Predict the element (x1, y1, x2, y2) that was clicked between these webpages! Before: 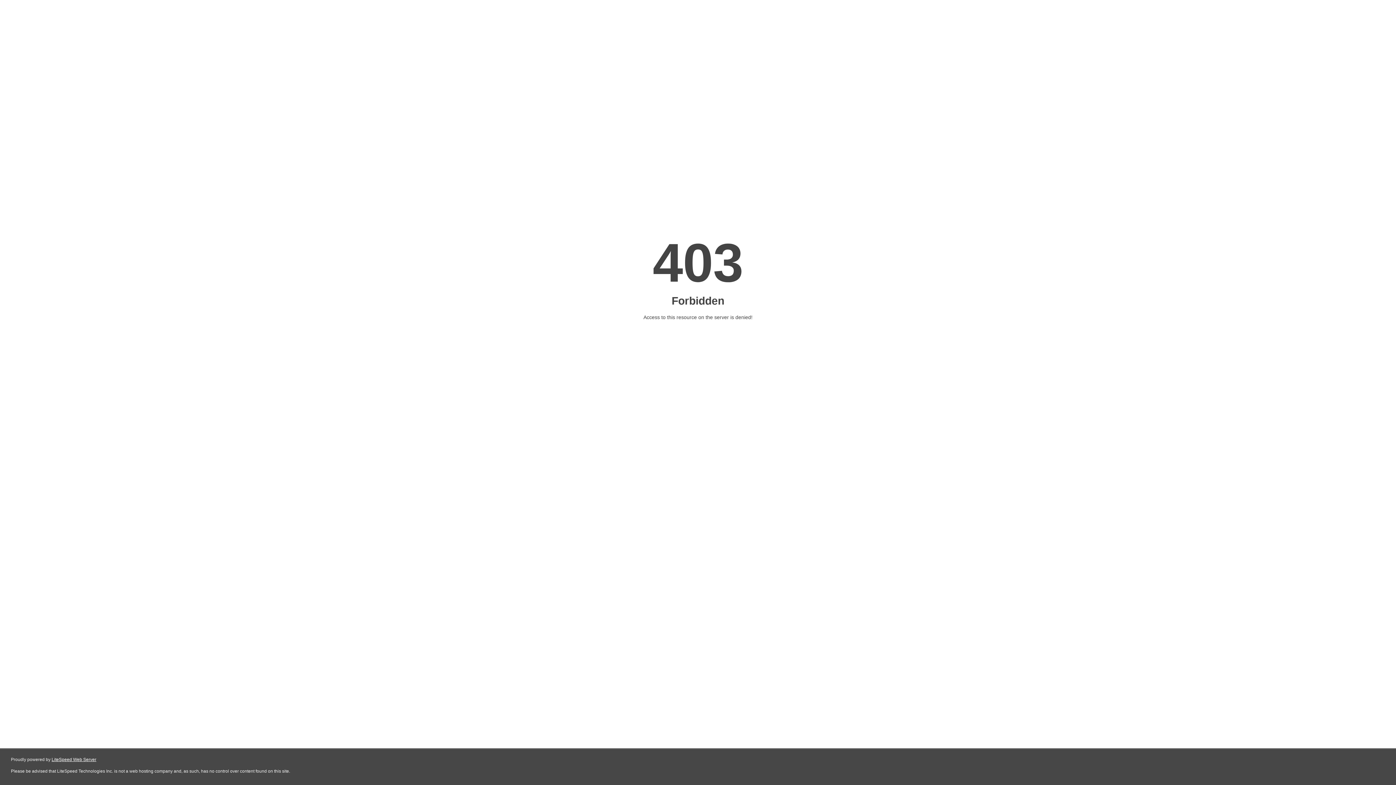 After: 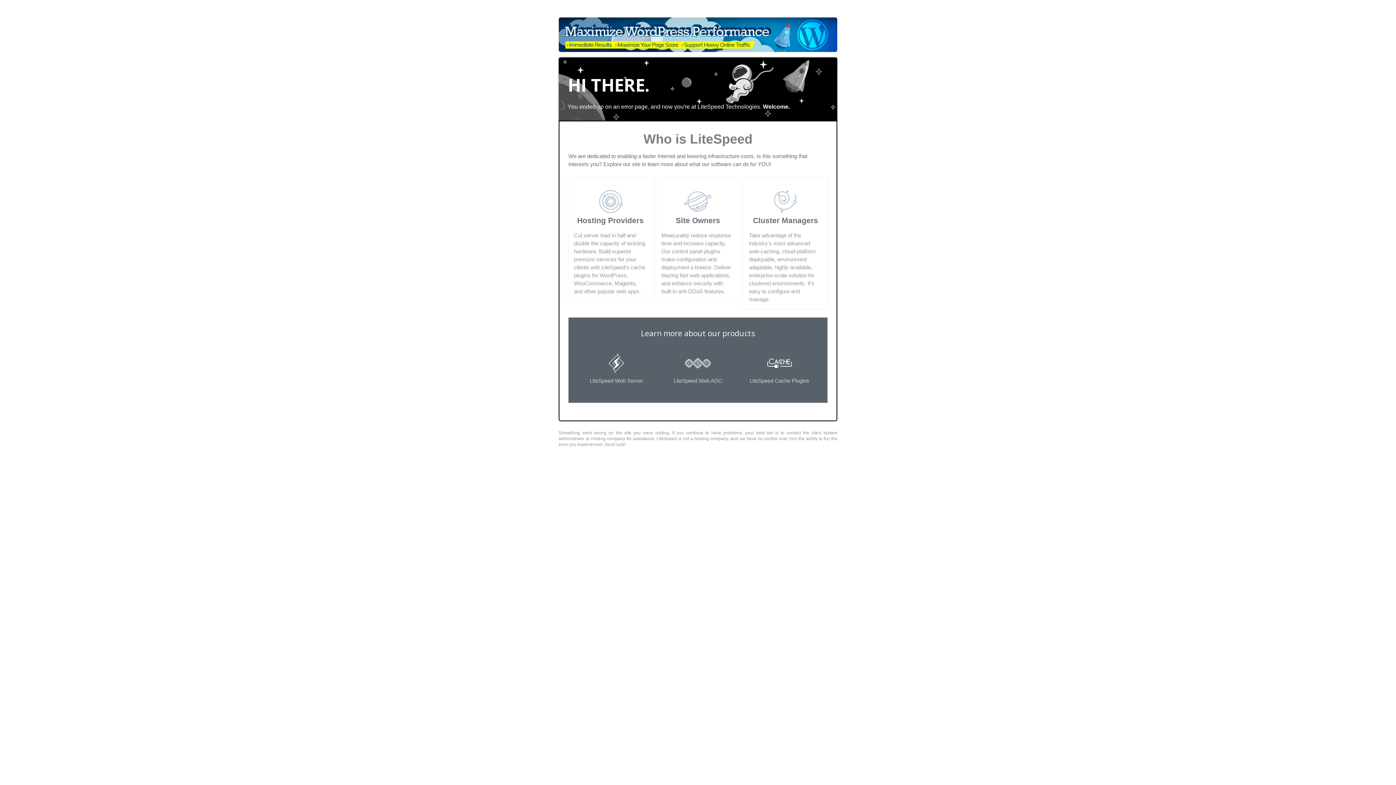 Action: label: LiteSpeed Web Server bbox: (51, 757, 96, 762)